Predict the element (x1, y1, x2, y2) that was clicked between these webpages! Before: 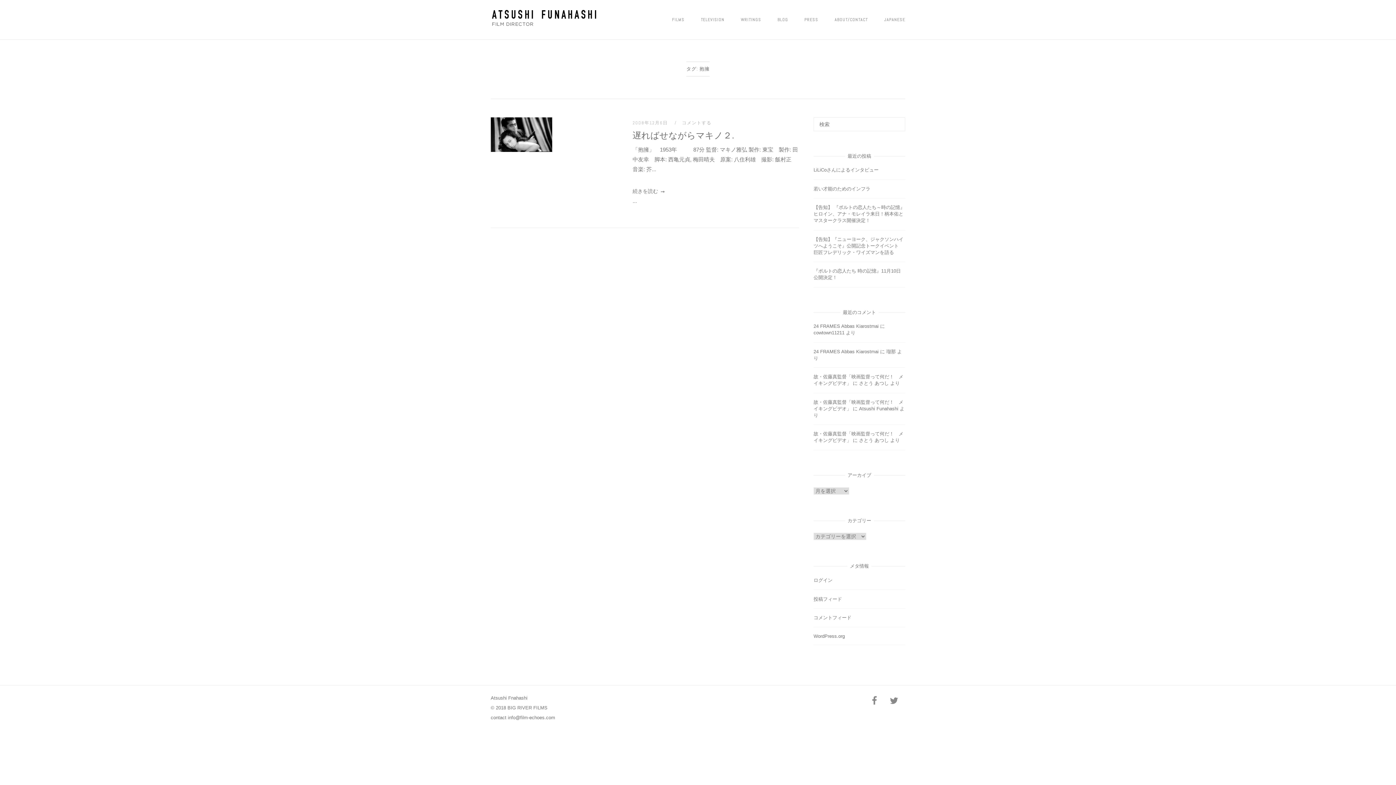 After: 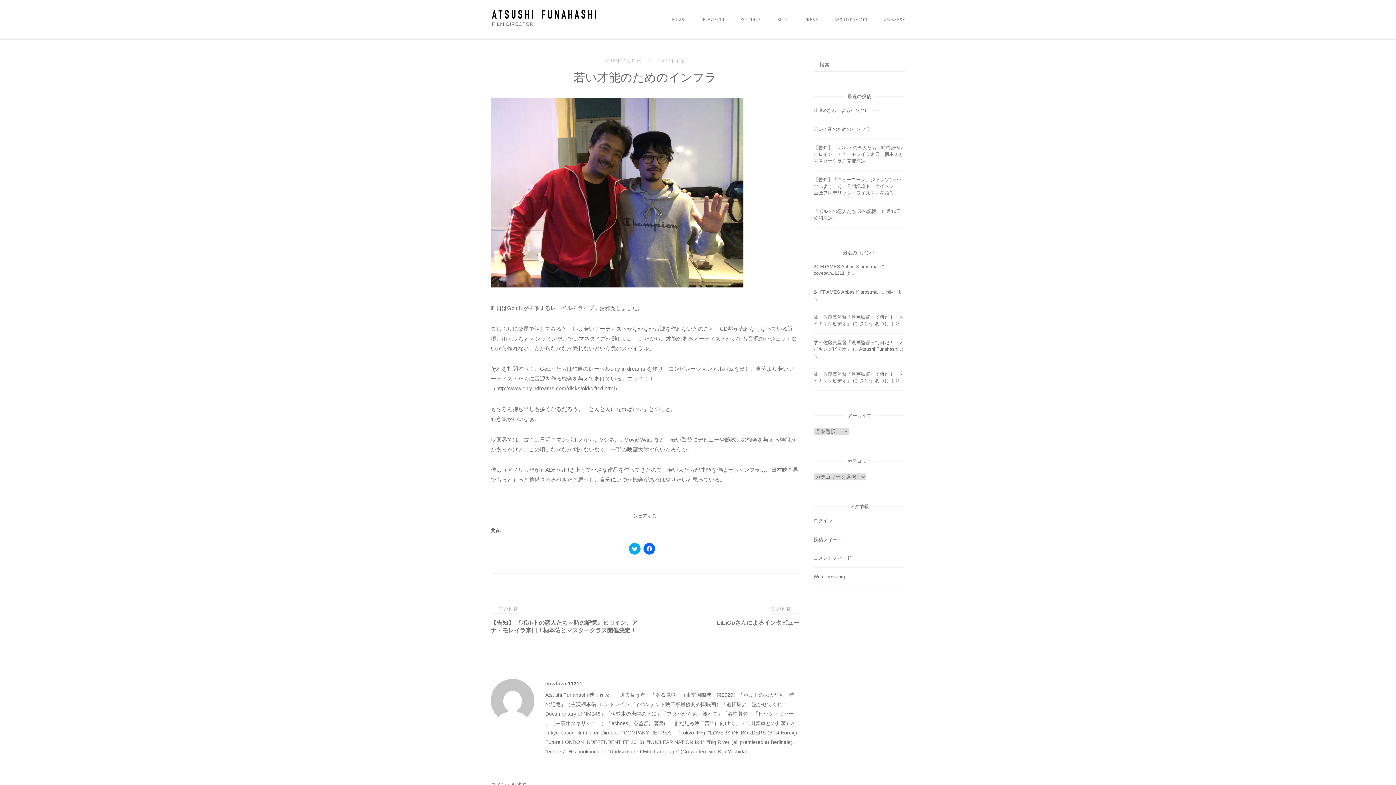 Action: bbox: (813, 186, 870, 193) label: 若い才能のためのインフラ